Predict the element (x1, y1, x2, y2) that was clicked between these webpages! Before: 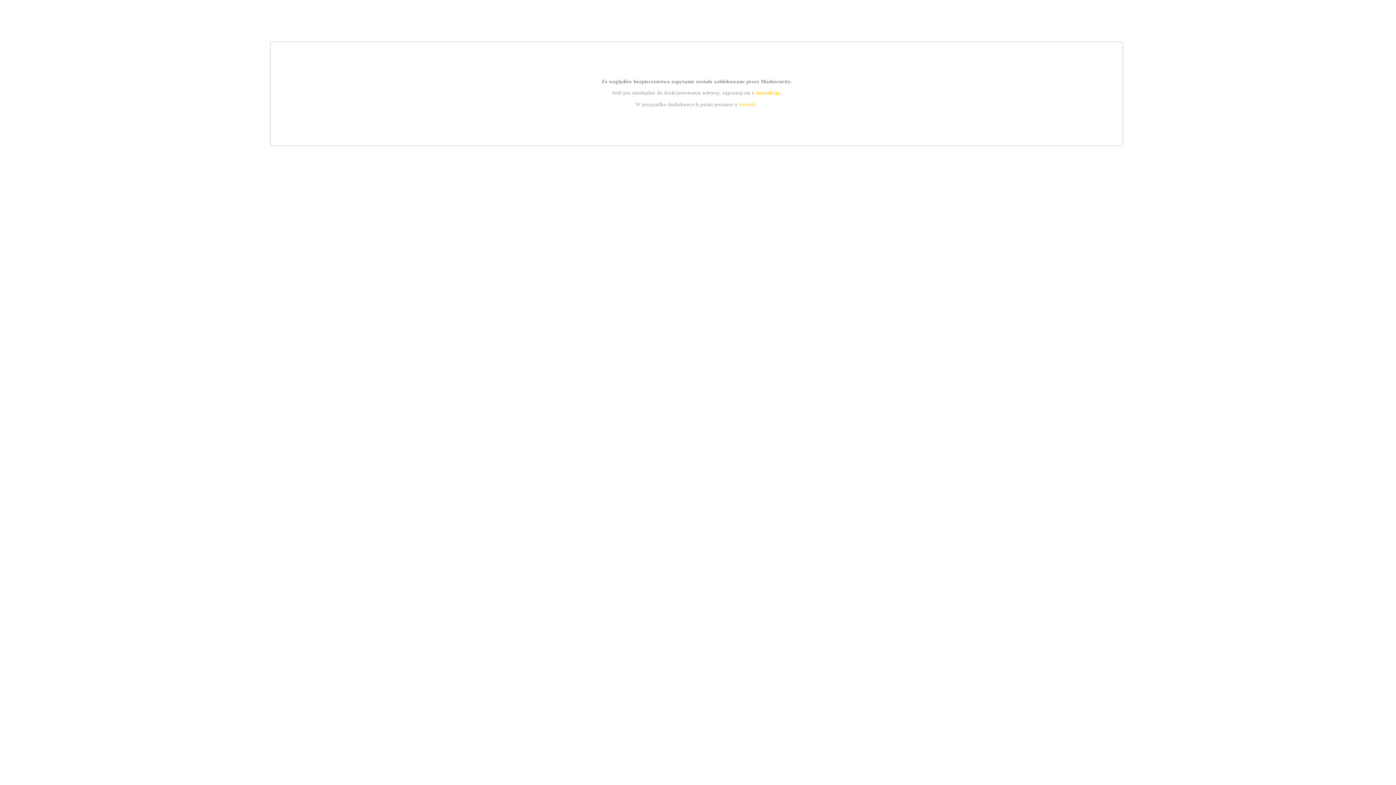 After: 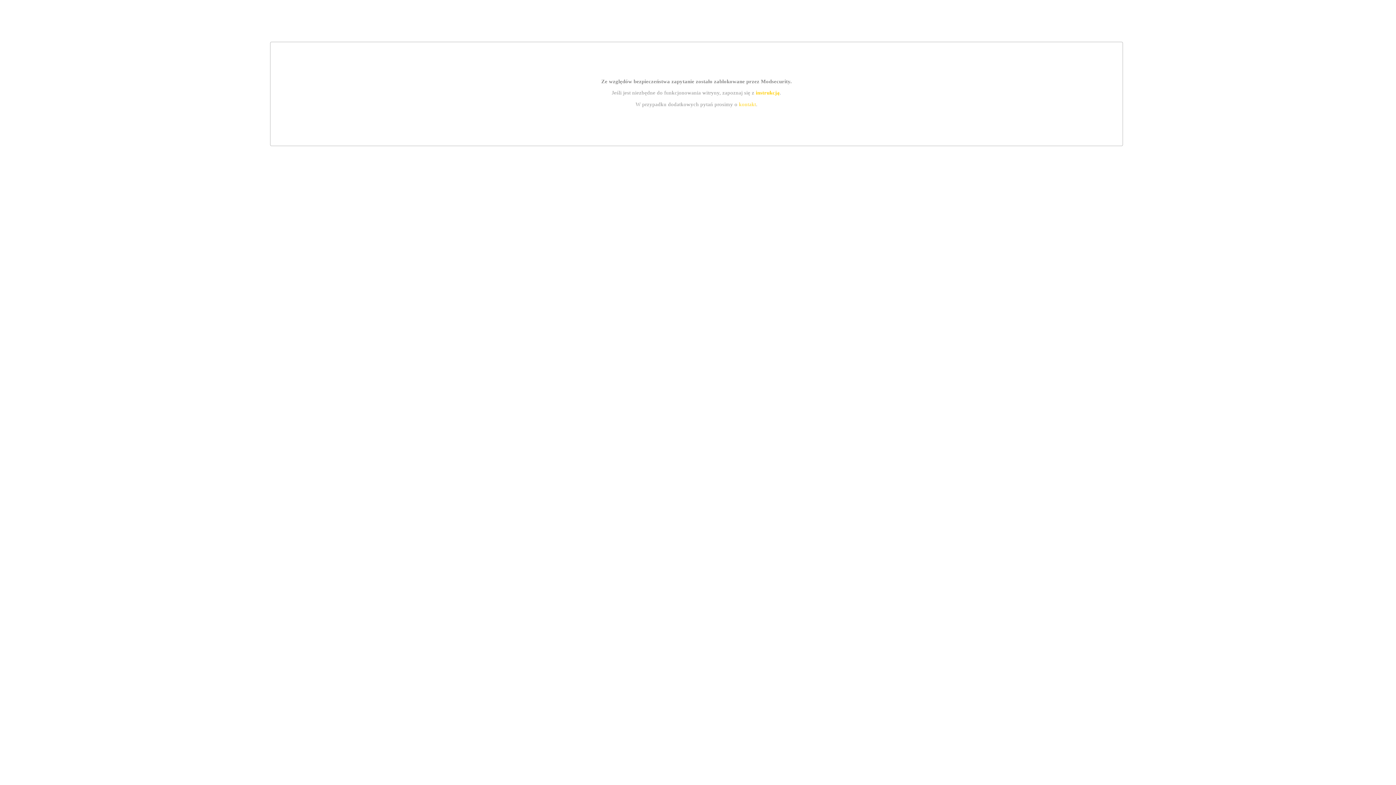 Action: bbox: (739, 101, 756, 107) label: kontakt